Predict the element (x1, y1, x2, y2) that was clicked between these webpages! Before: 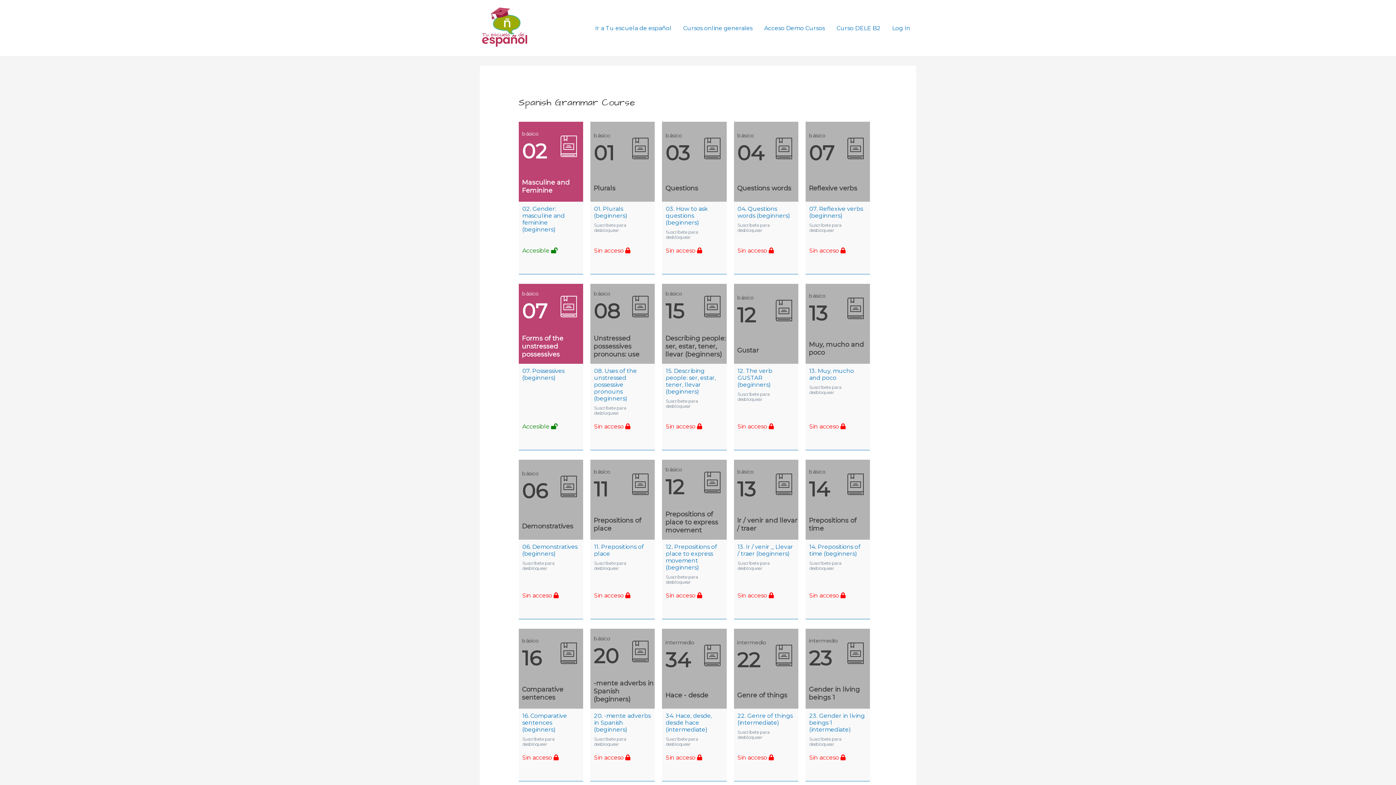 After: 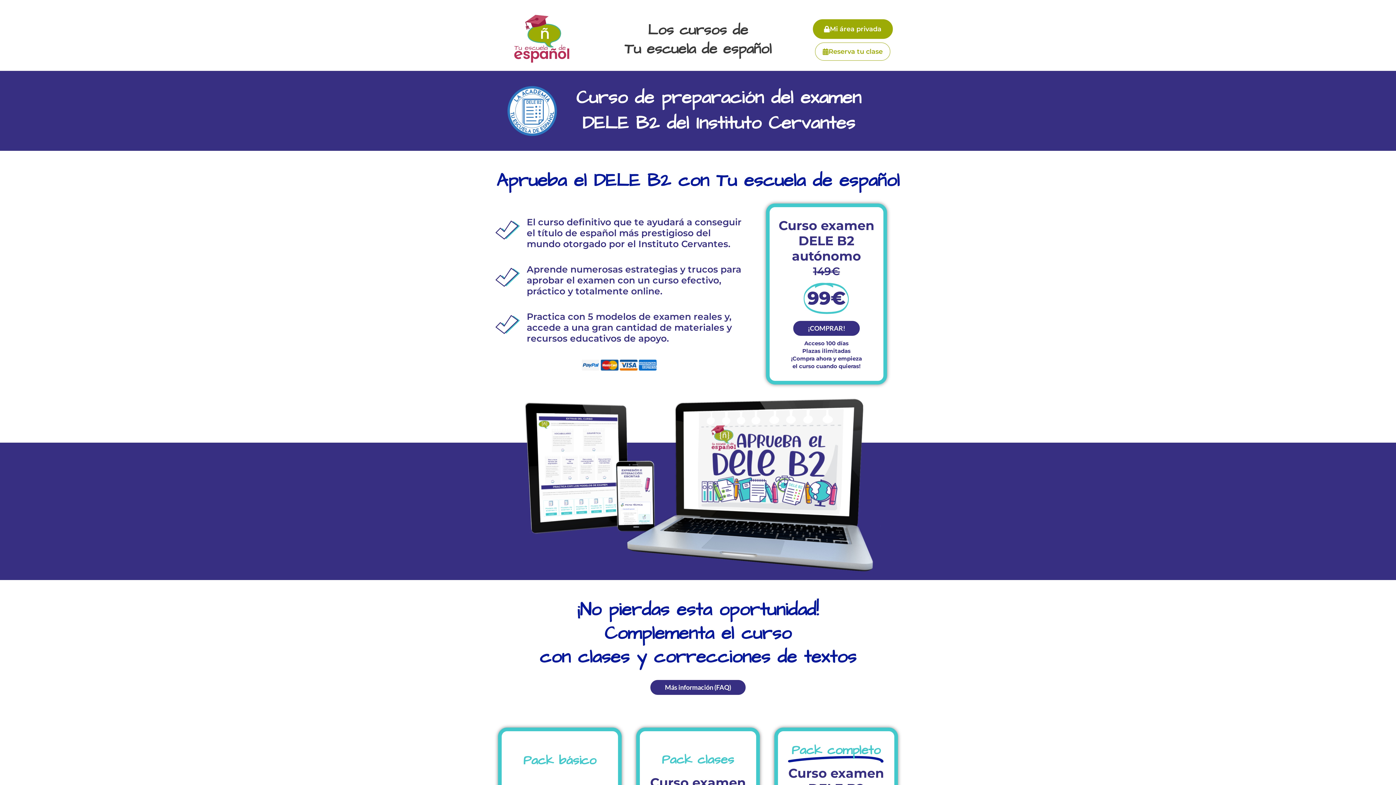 Action: label: Curso DELE B2 bbox: (830, 15, 886, 40)